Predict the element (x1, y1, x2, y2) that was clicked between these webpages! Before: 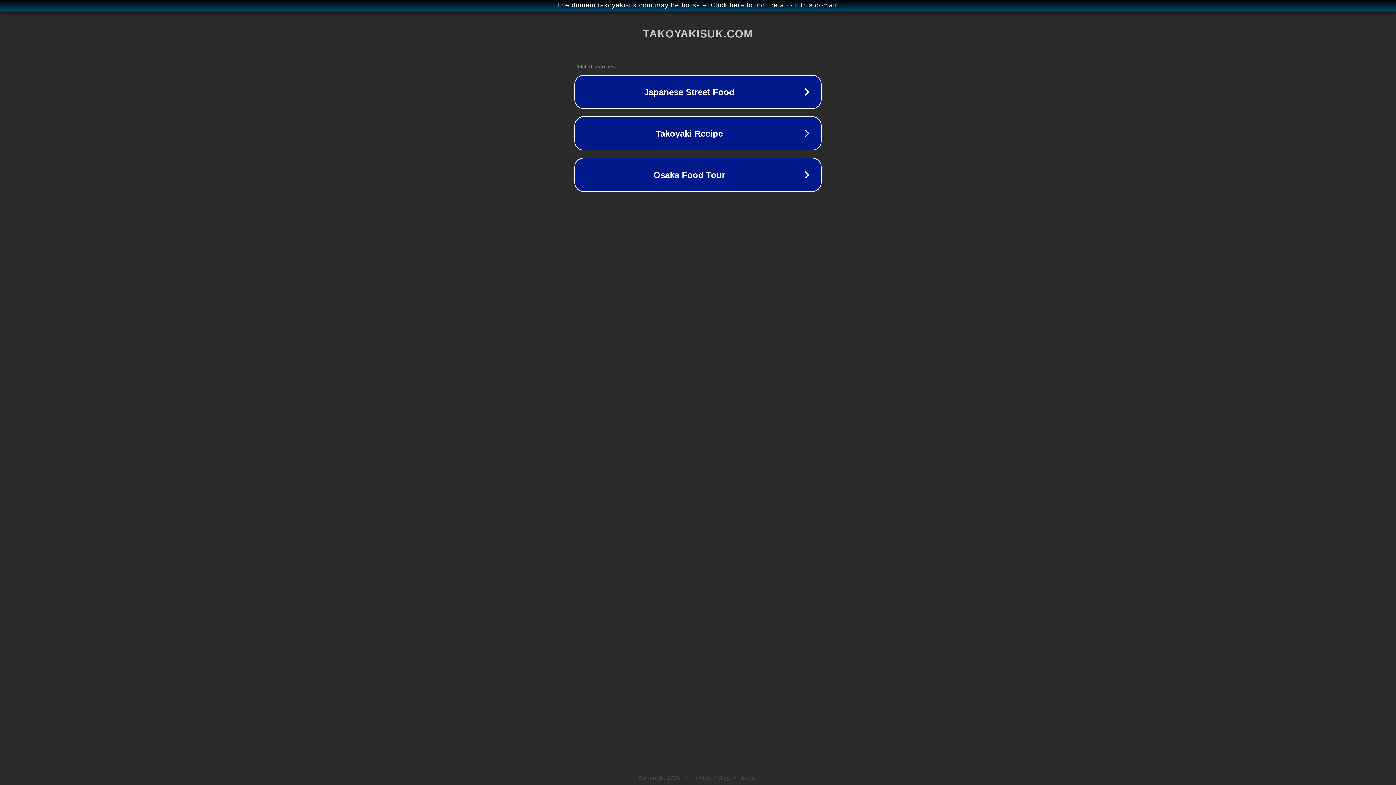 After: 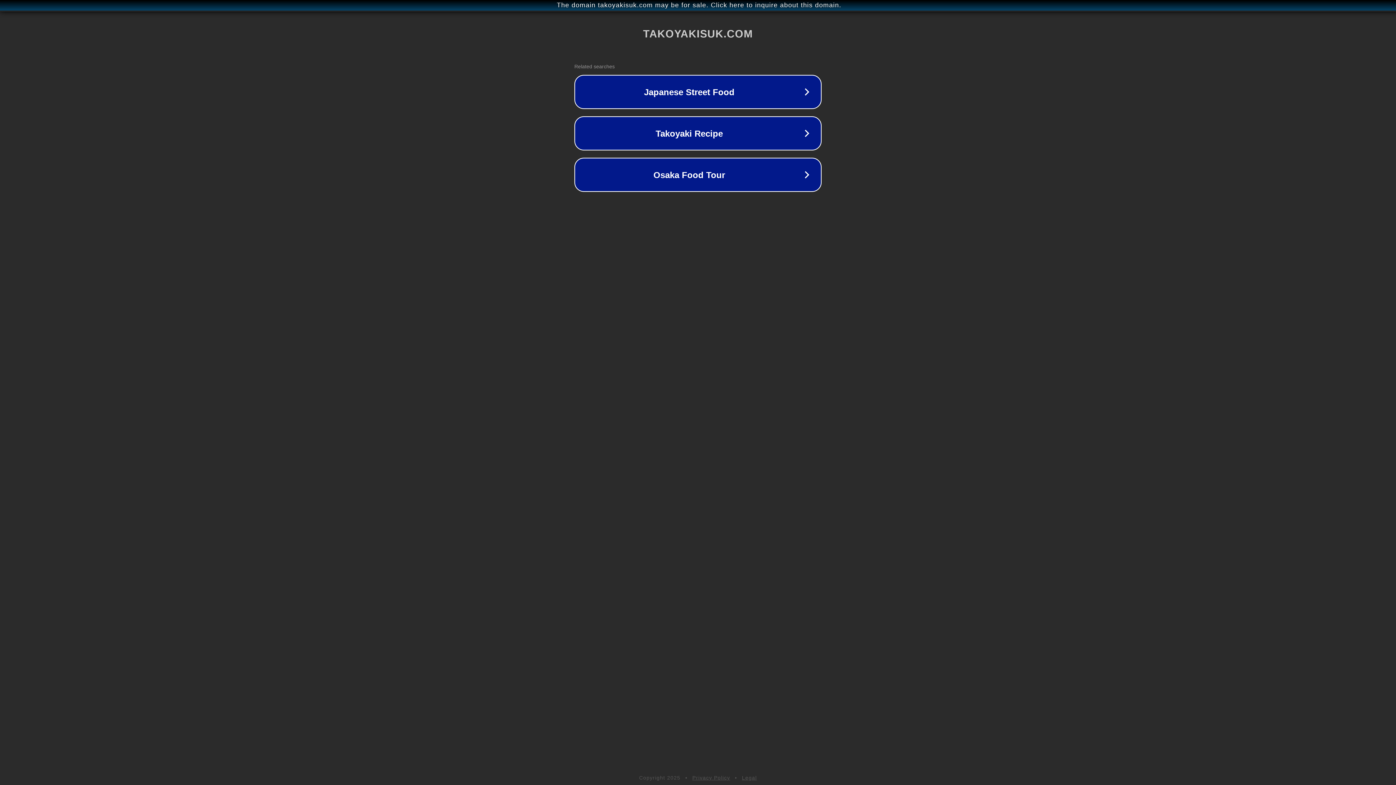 Action: label: Privacy Policy bbox: (692, 775, 730, 781)